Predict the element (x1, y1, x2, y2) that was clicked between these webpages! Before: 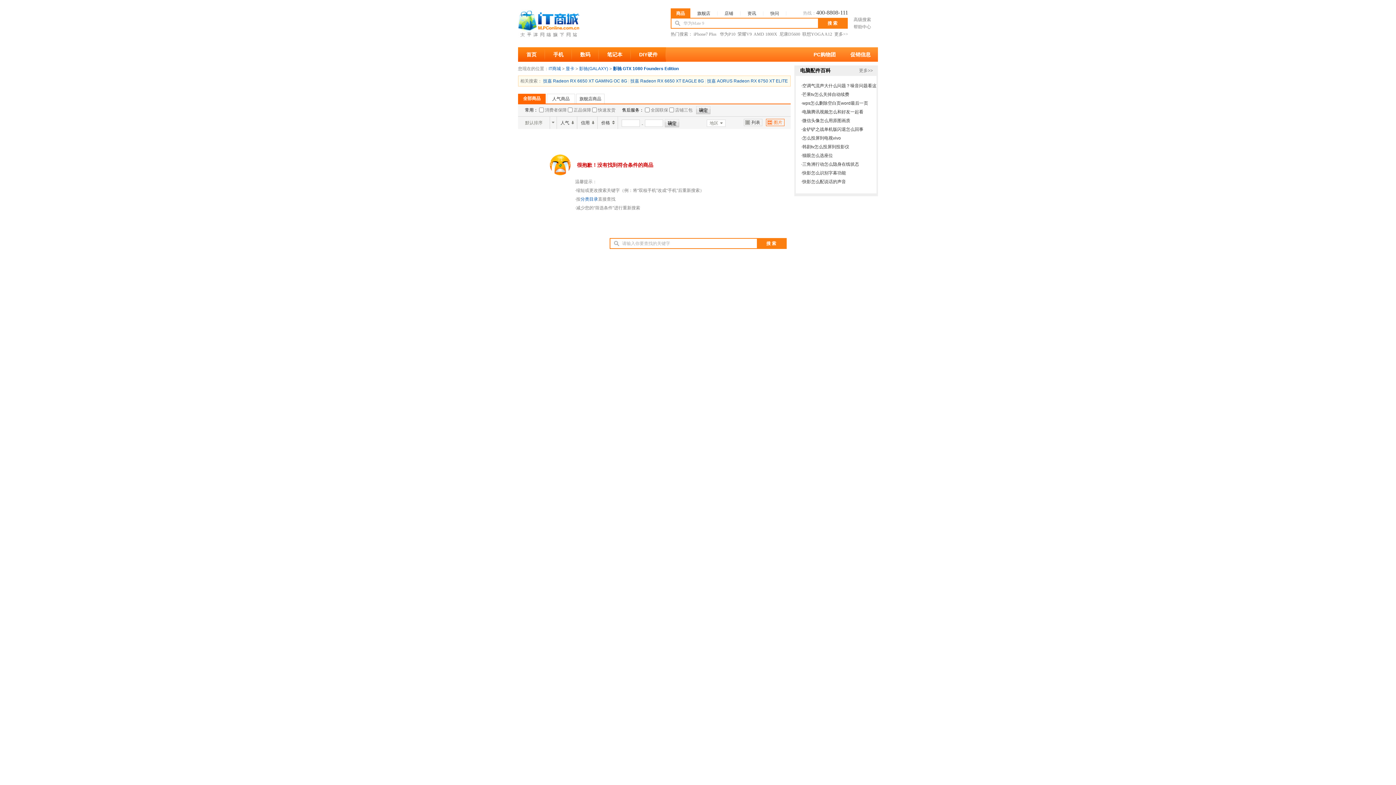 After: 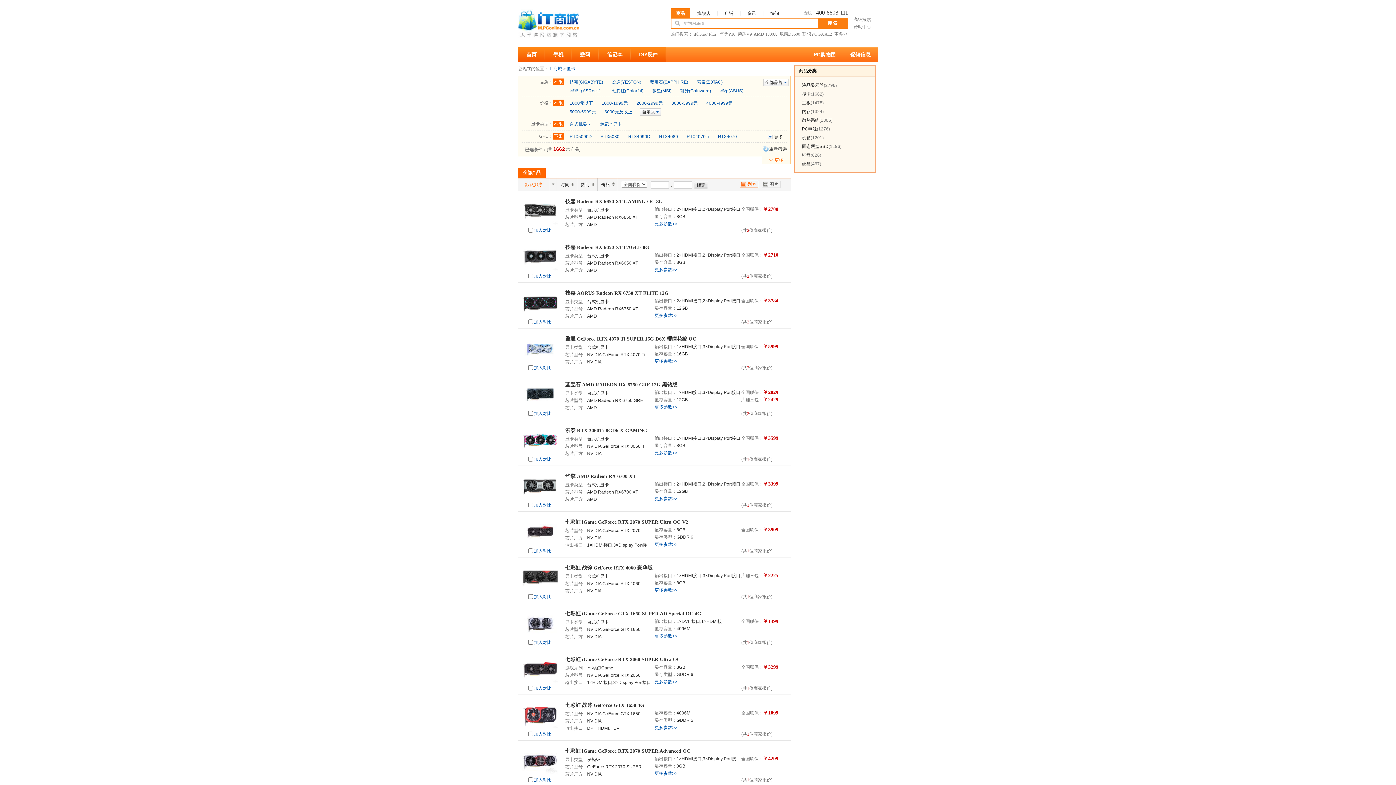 Action: bbox: (565, 66, 574, 71) label: 显卡